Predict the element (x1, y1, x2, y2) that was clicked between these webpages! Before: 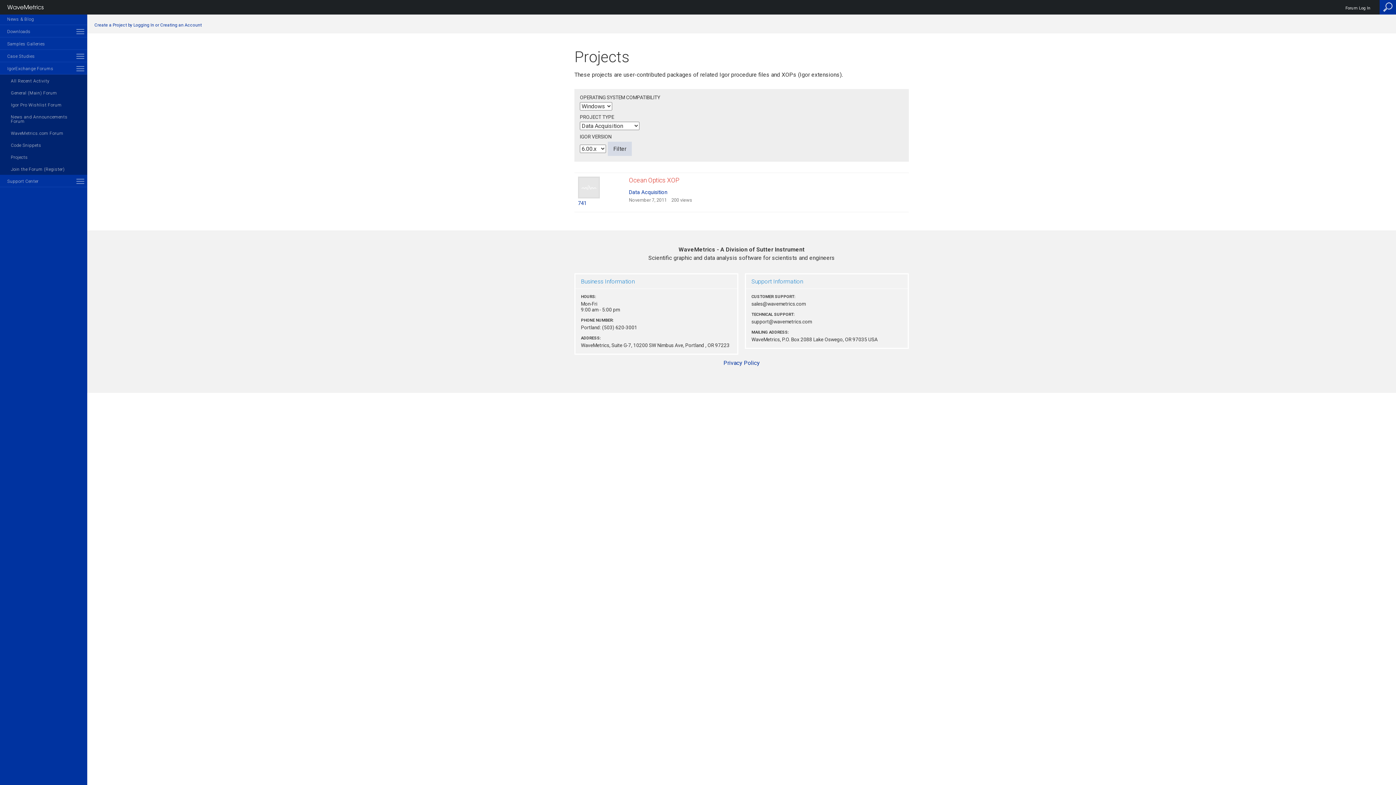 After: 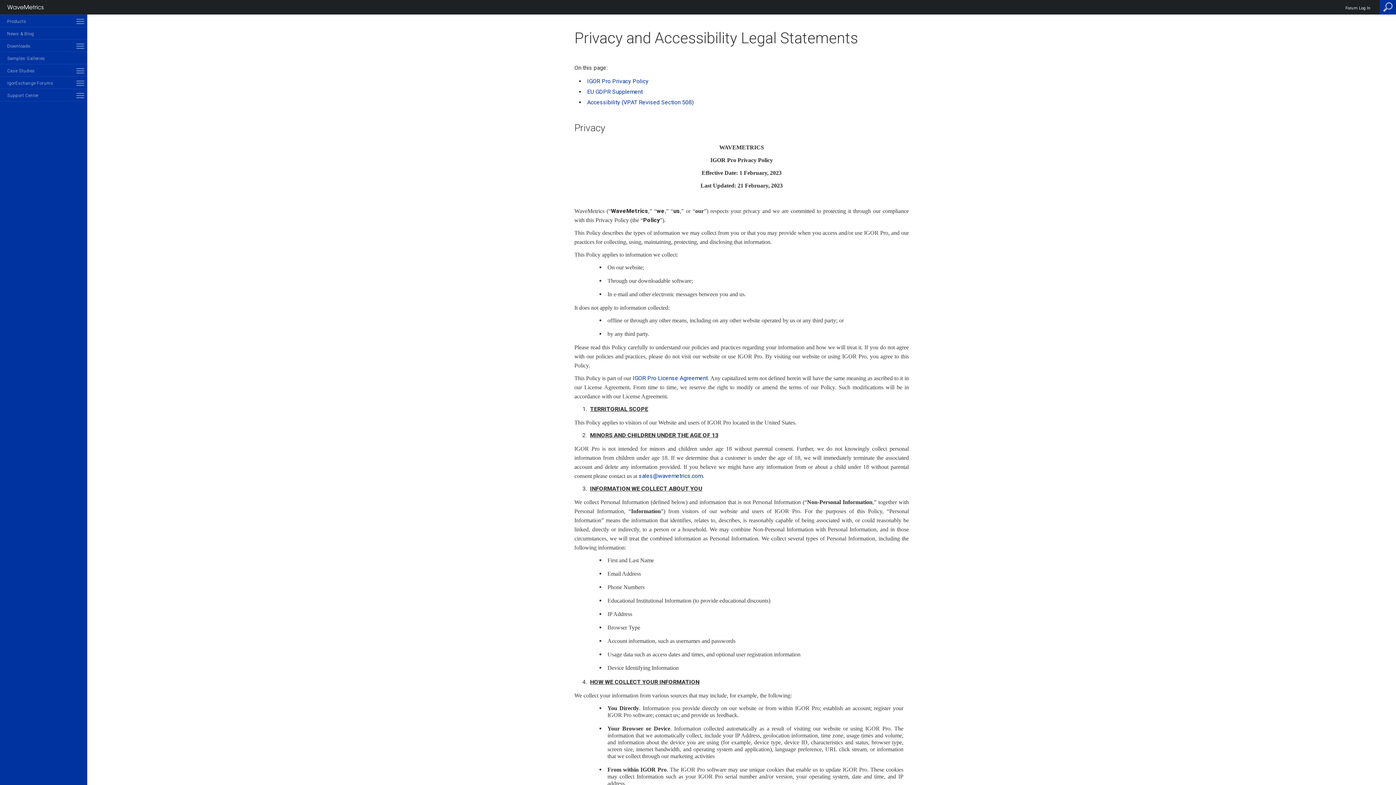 Action: bbox: (723, 359, 760, 366) label: Privacy Policy